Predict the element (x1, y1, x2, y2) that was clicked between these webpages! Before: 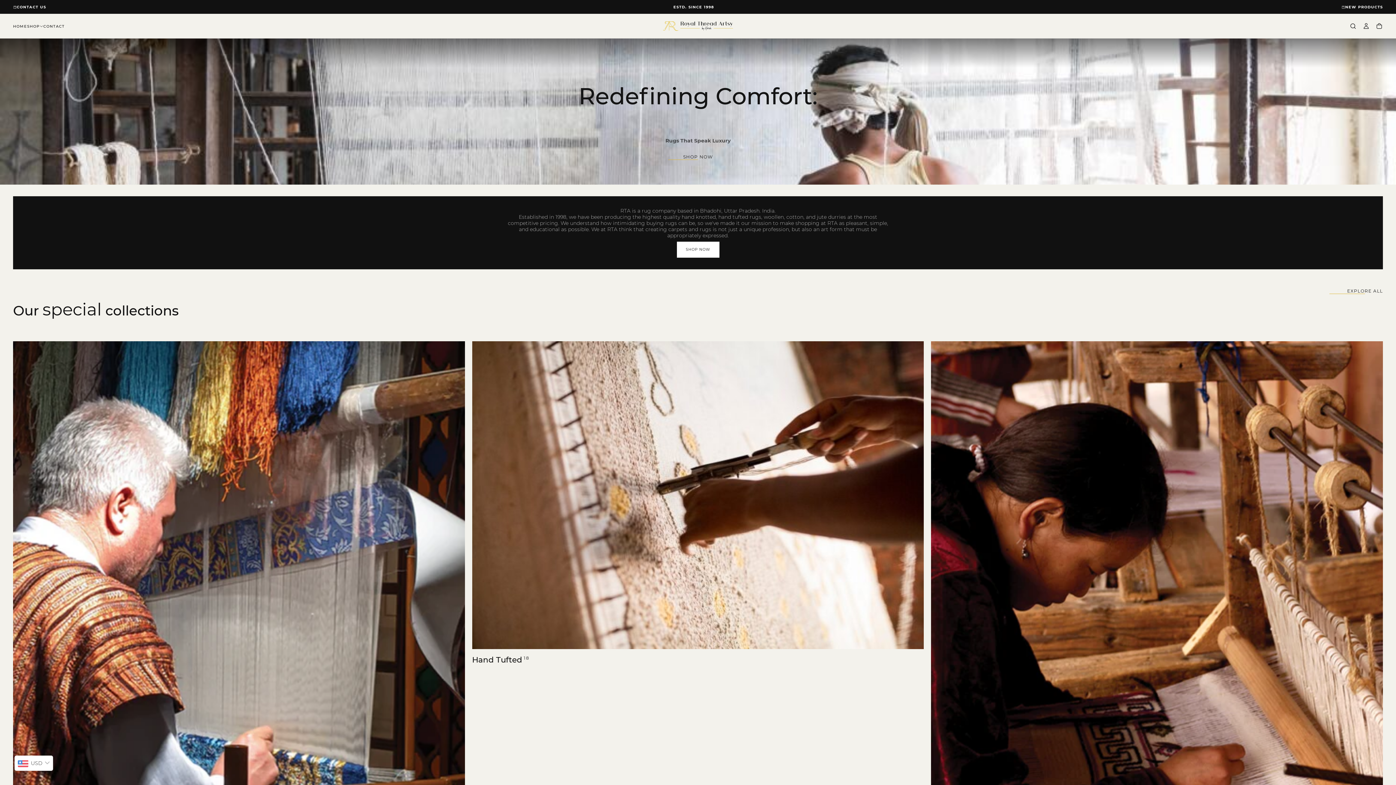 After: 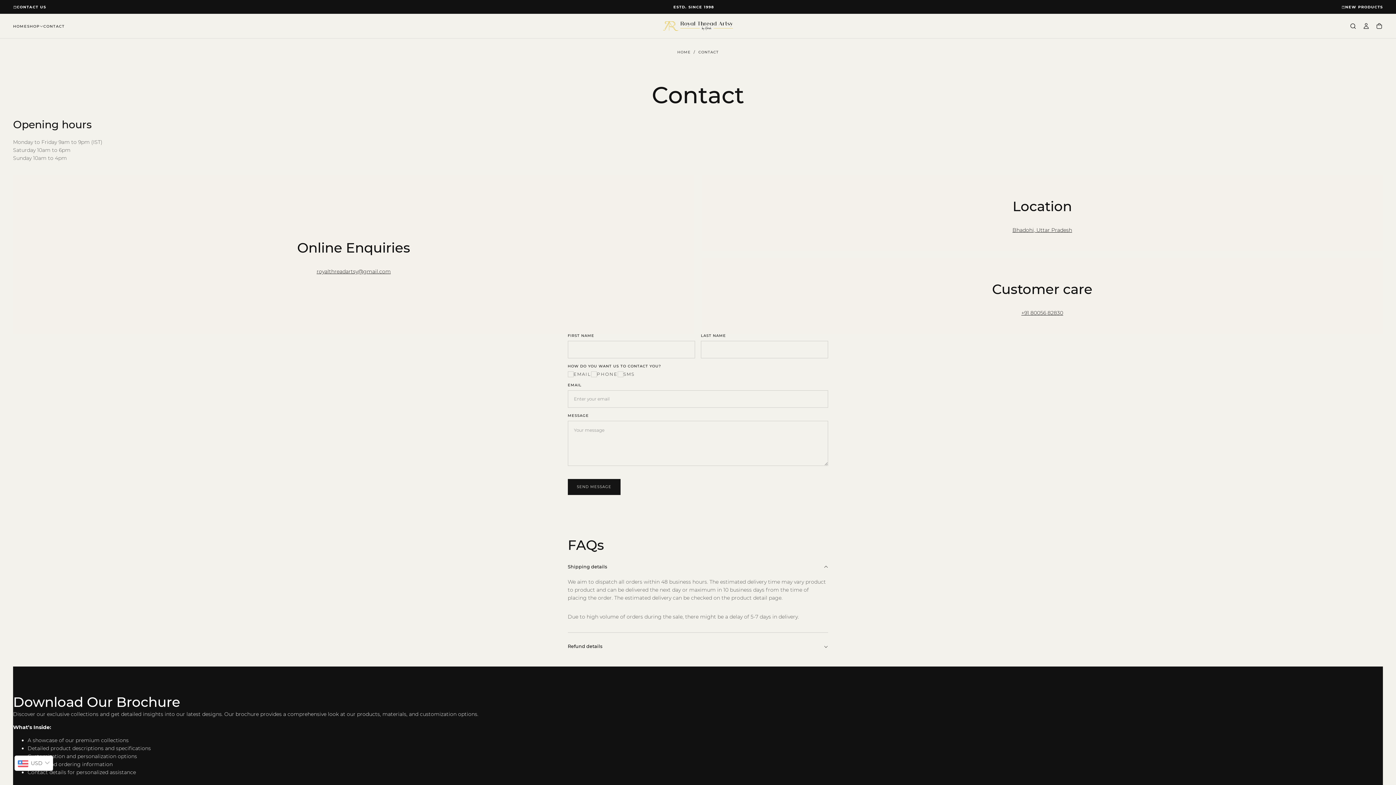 Action: label: Contact Us bbox: (13, 5, 46, 9)